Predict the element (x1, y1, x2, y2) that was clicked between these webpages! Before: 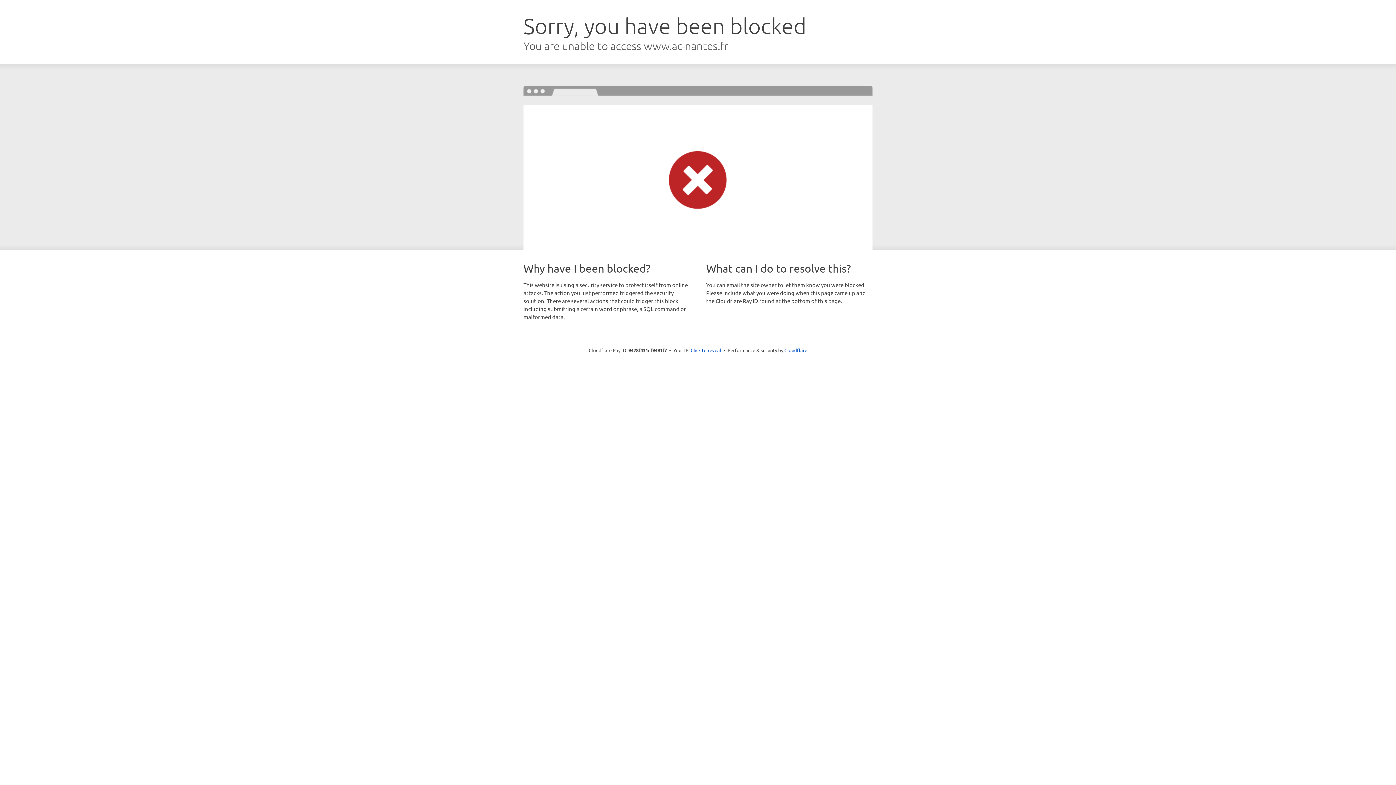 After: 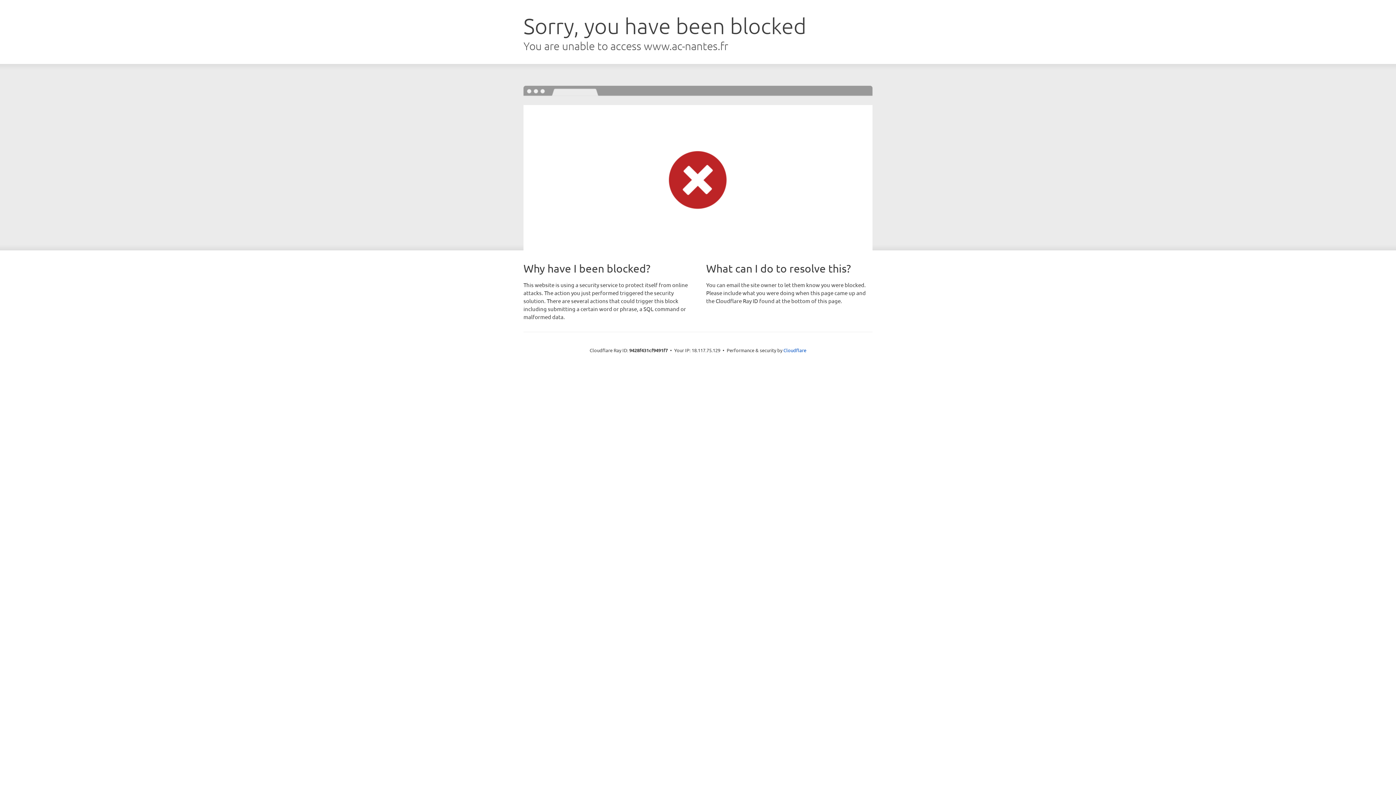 Action: label: Click to reveal bbox: (690, 346, 721, 353)